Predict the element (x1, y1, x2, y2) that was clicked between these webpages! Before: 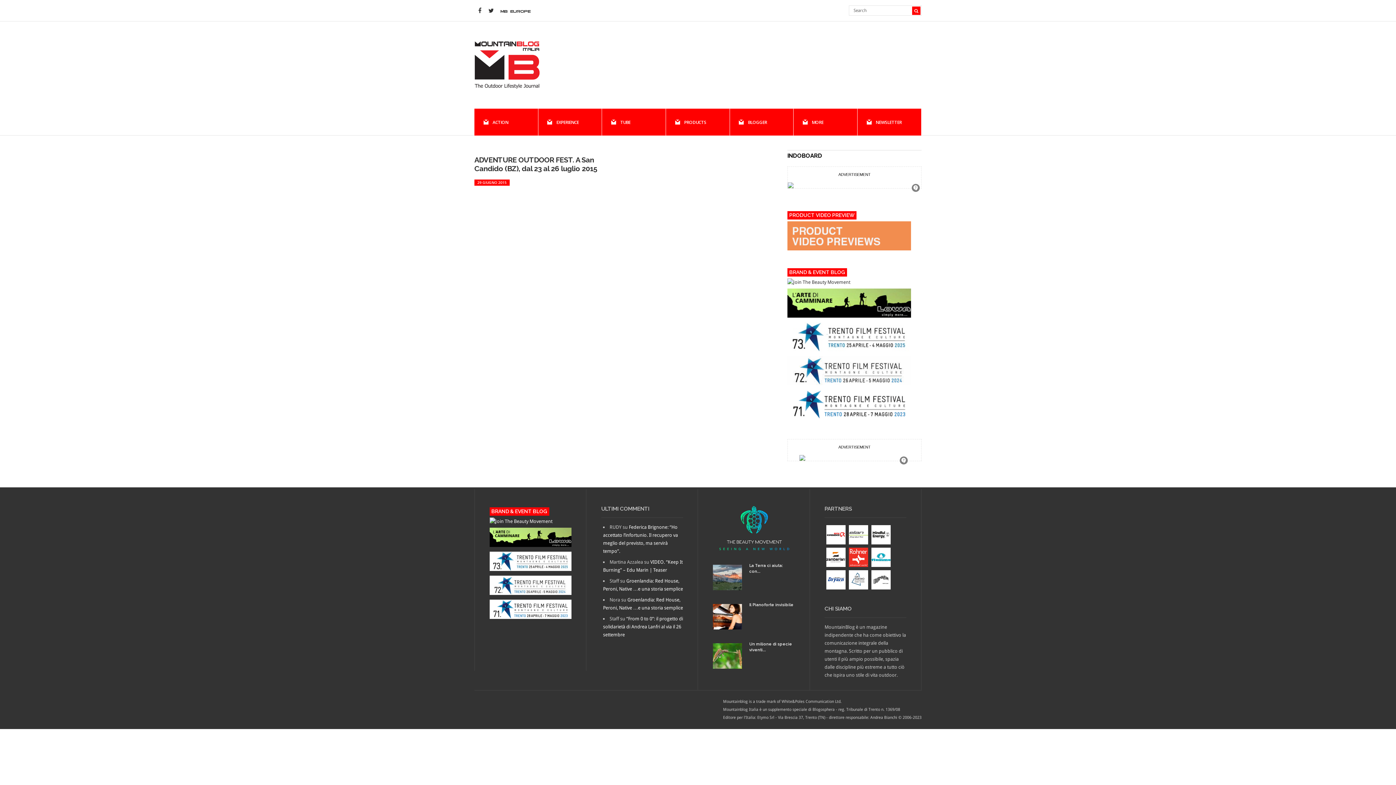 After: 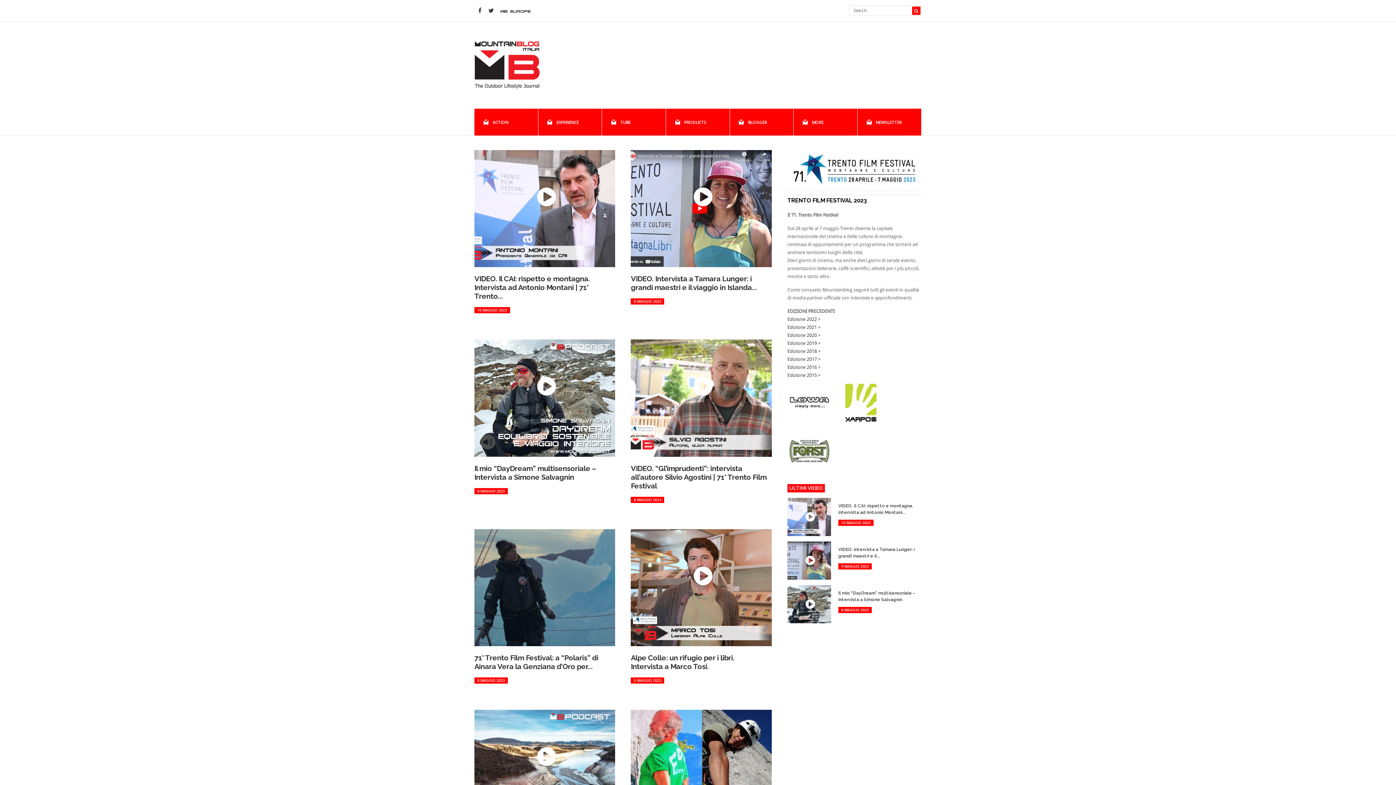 Action: bbox: (489, 614, 571, 620)